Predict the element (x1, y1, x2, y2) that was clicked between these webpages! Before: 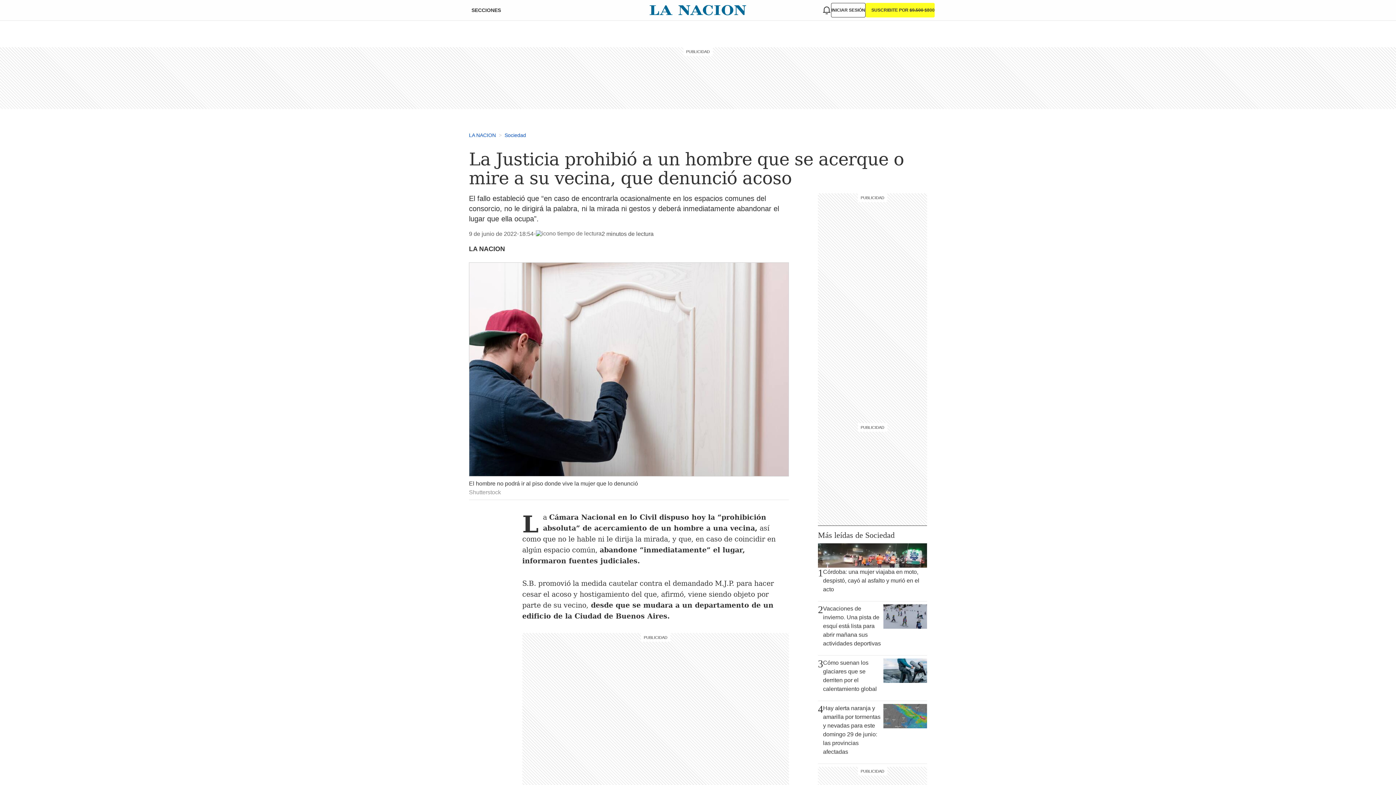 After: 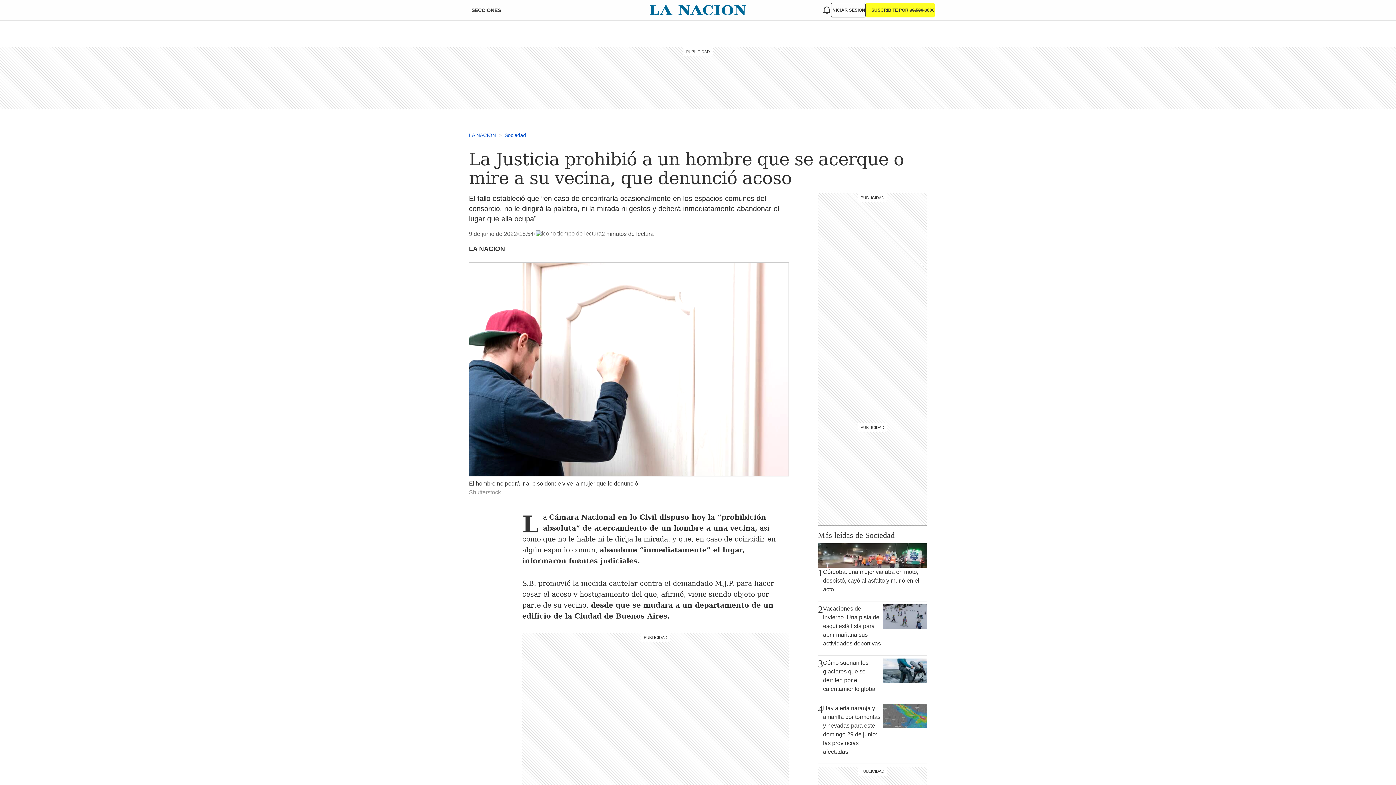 Action: bbox: (469, 262, 789, 500) label: El hombre no podrá ir al piso donde vive la mujer que lo denunció
Shutterstock